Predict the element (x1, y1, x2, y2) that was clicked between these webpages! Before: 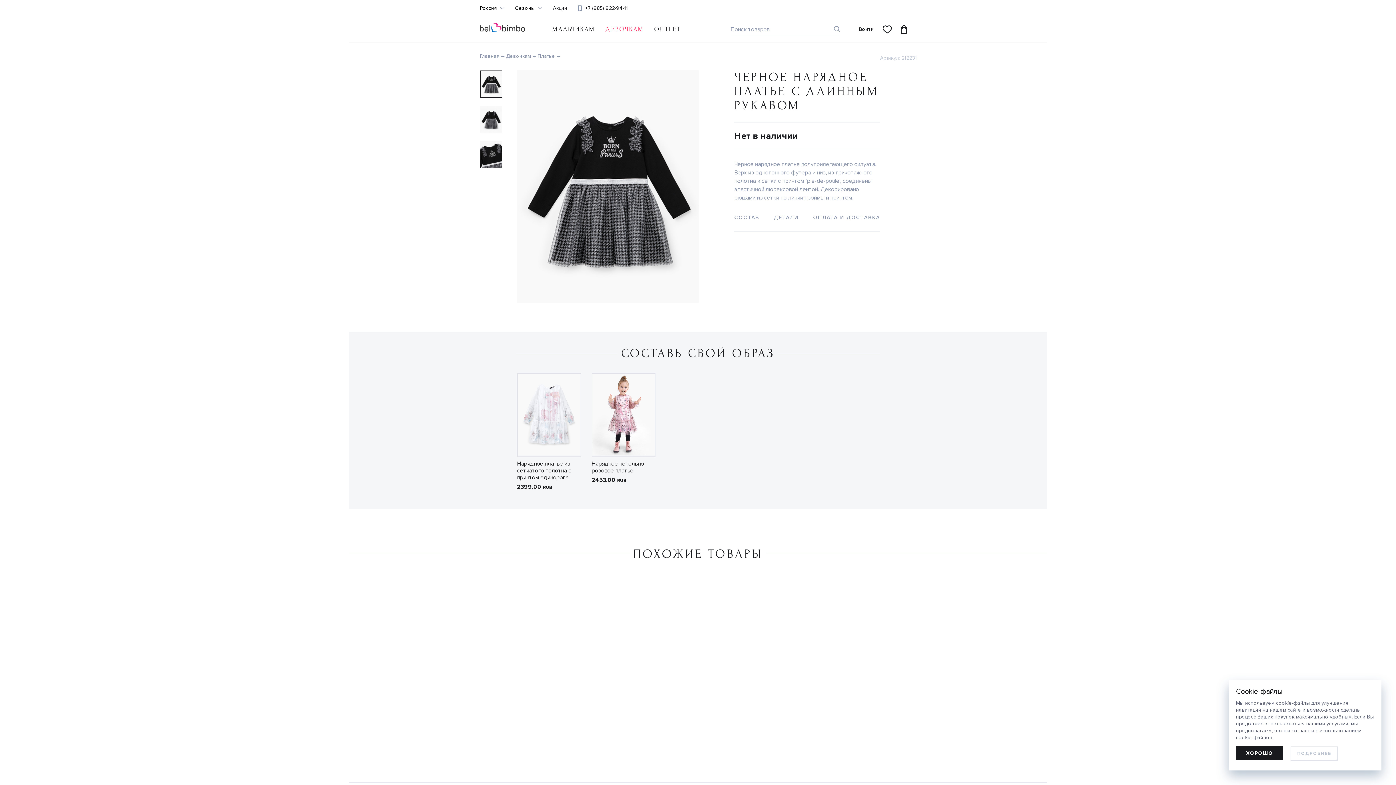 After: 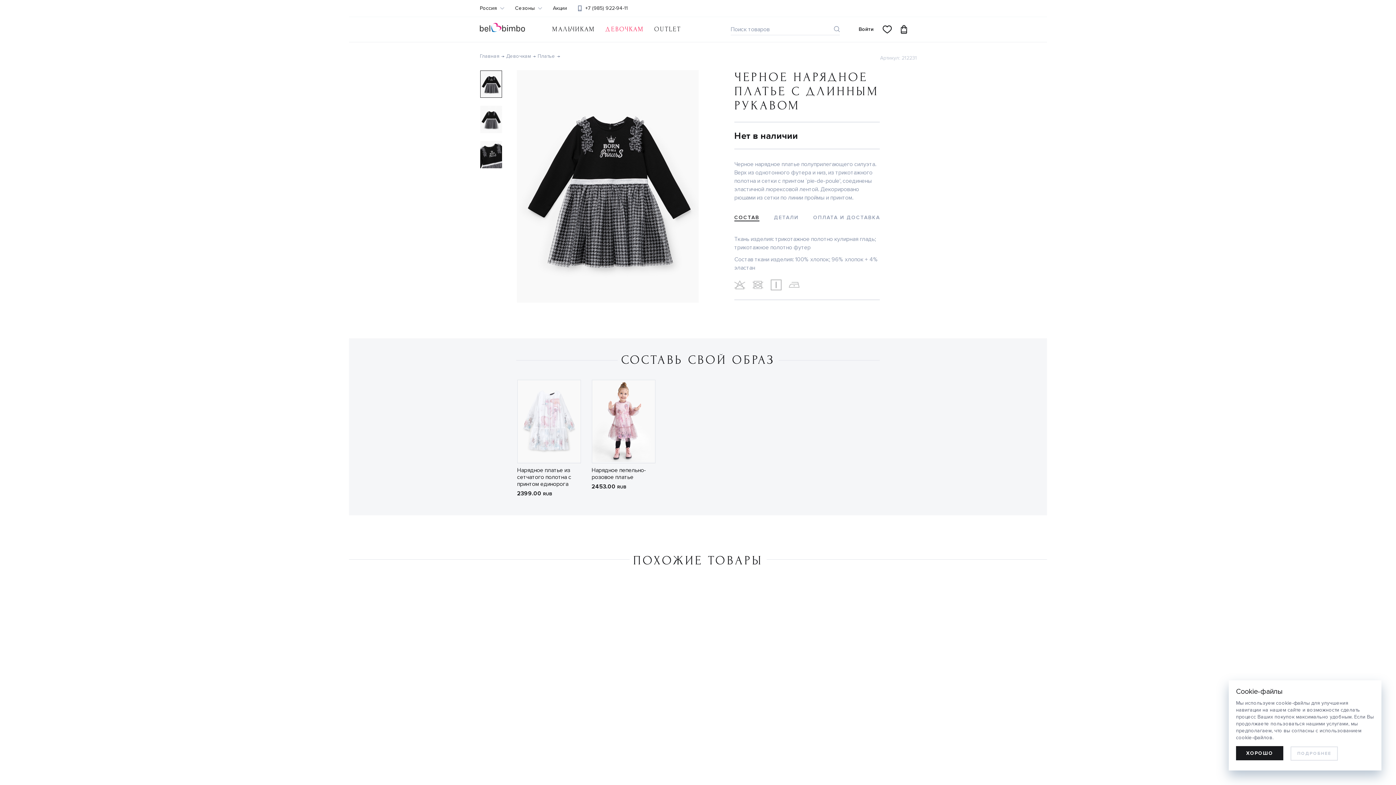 Action: bbox: (734, 214, 759, 221) label: СОСТАВ